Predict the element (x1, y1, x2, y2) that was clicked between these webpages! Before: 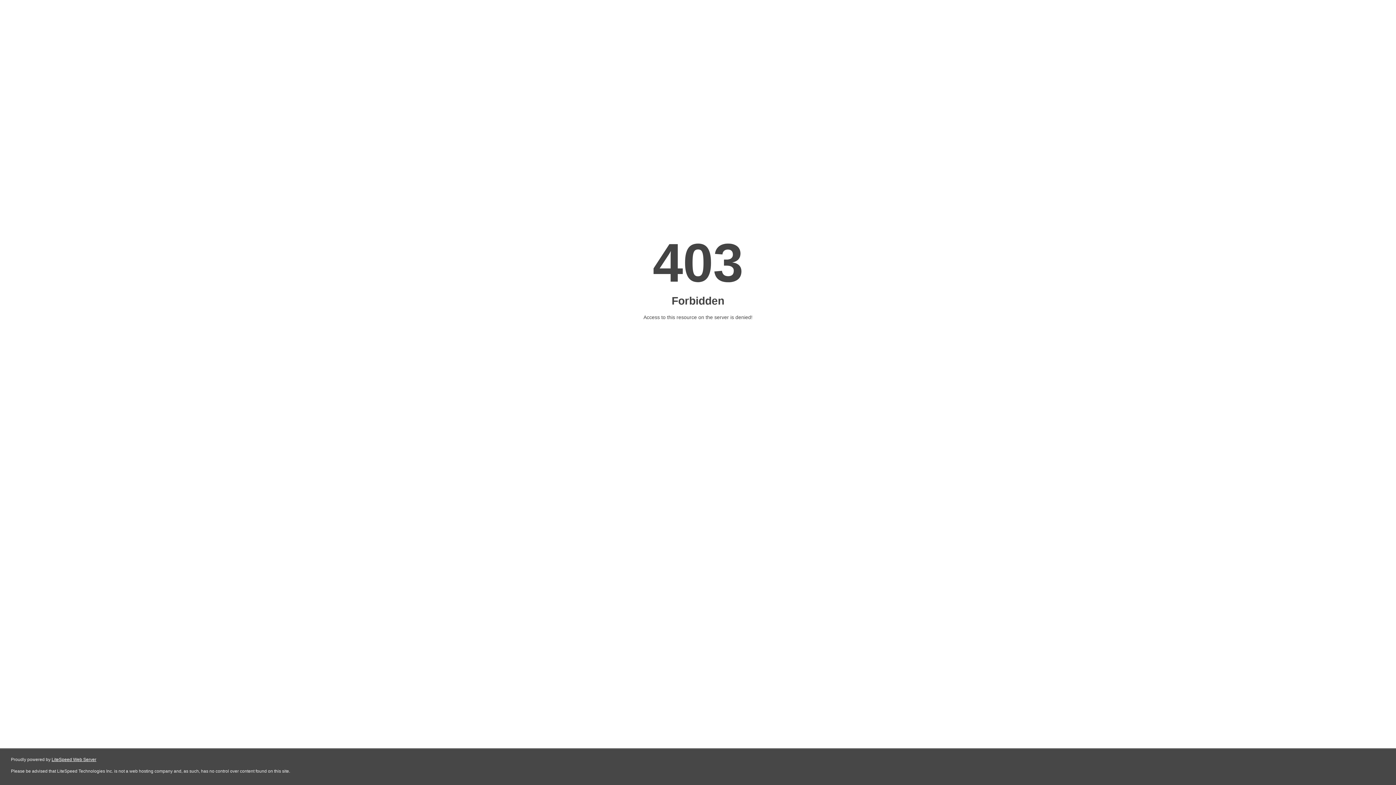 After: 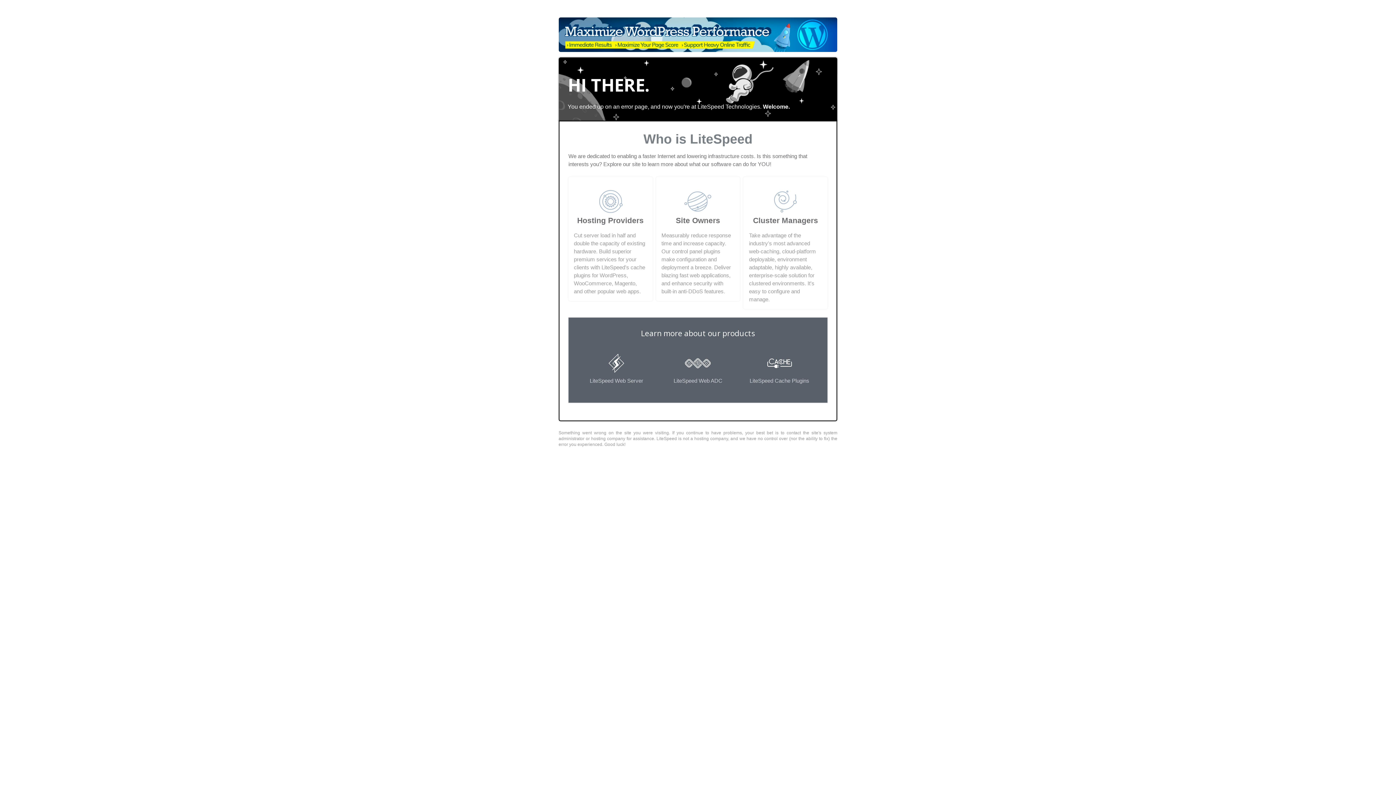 Action: bbox: (51, 757, 96, 762) label: LiteSpeed Web Server